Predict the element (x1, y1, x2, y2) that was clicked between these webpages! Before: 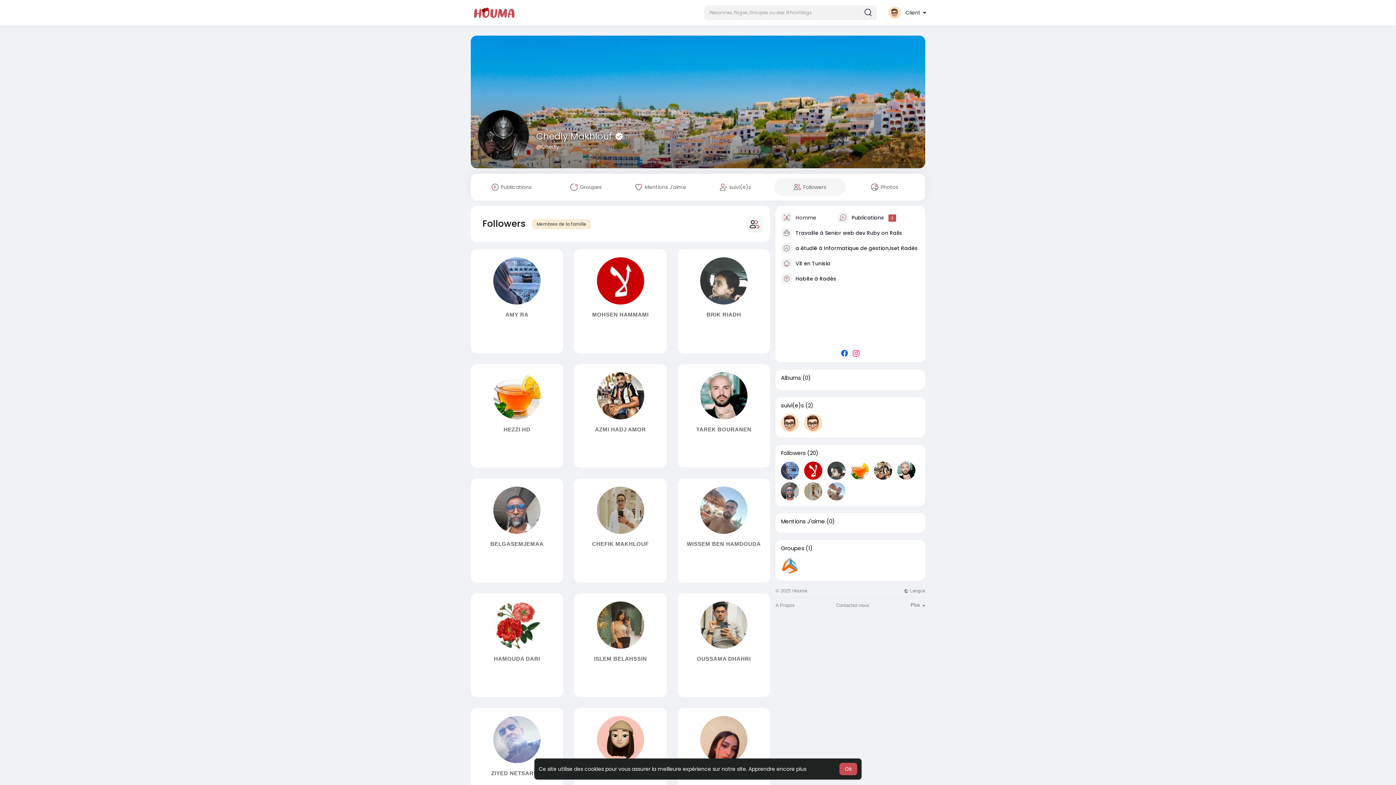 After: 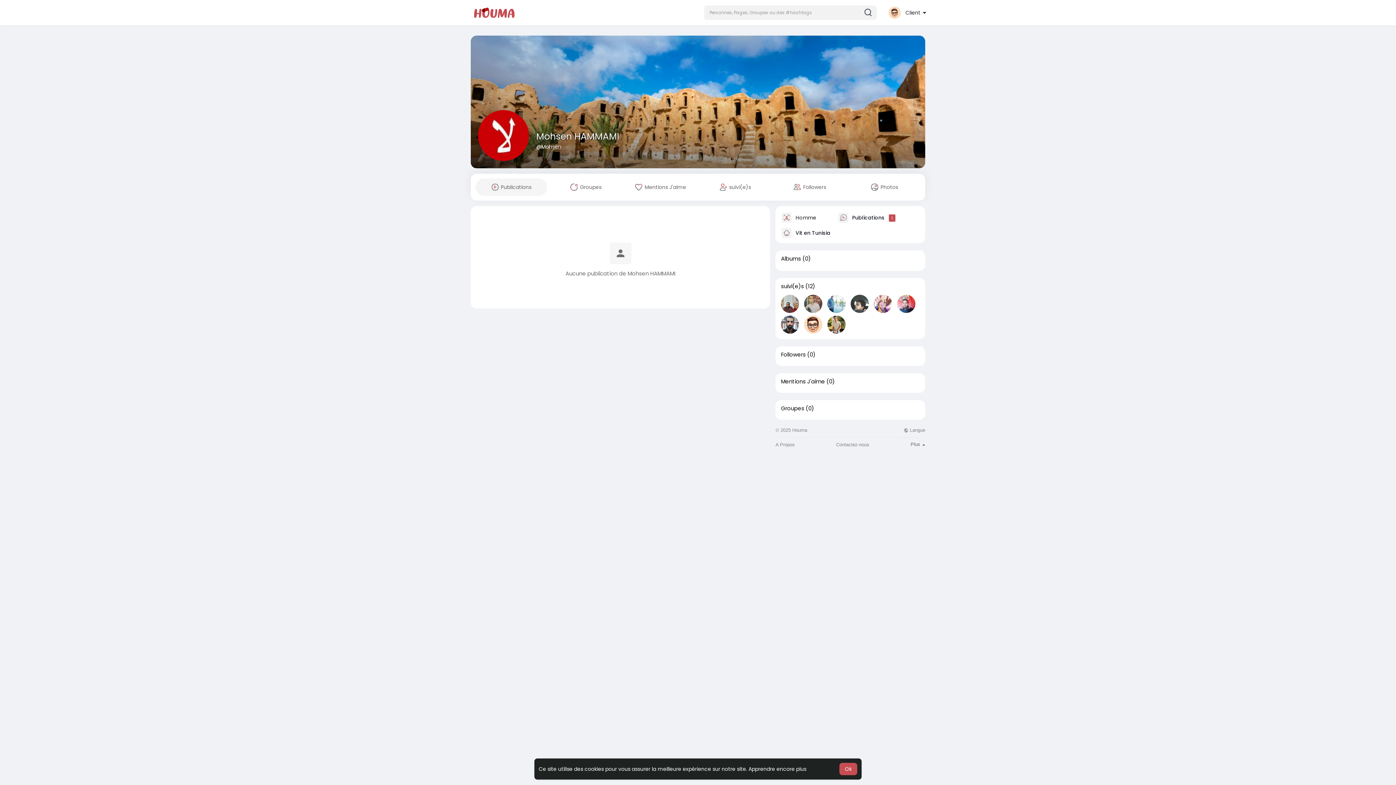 Action: label: MOHSEN HAMMAMI bbox: (578, 312, 662, 317)